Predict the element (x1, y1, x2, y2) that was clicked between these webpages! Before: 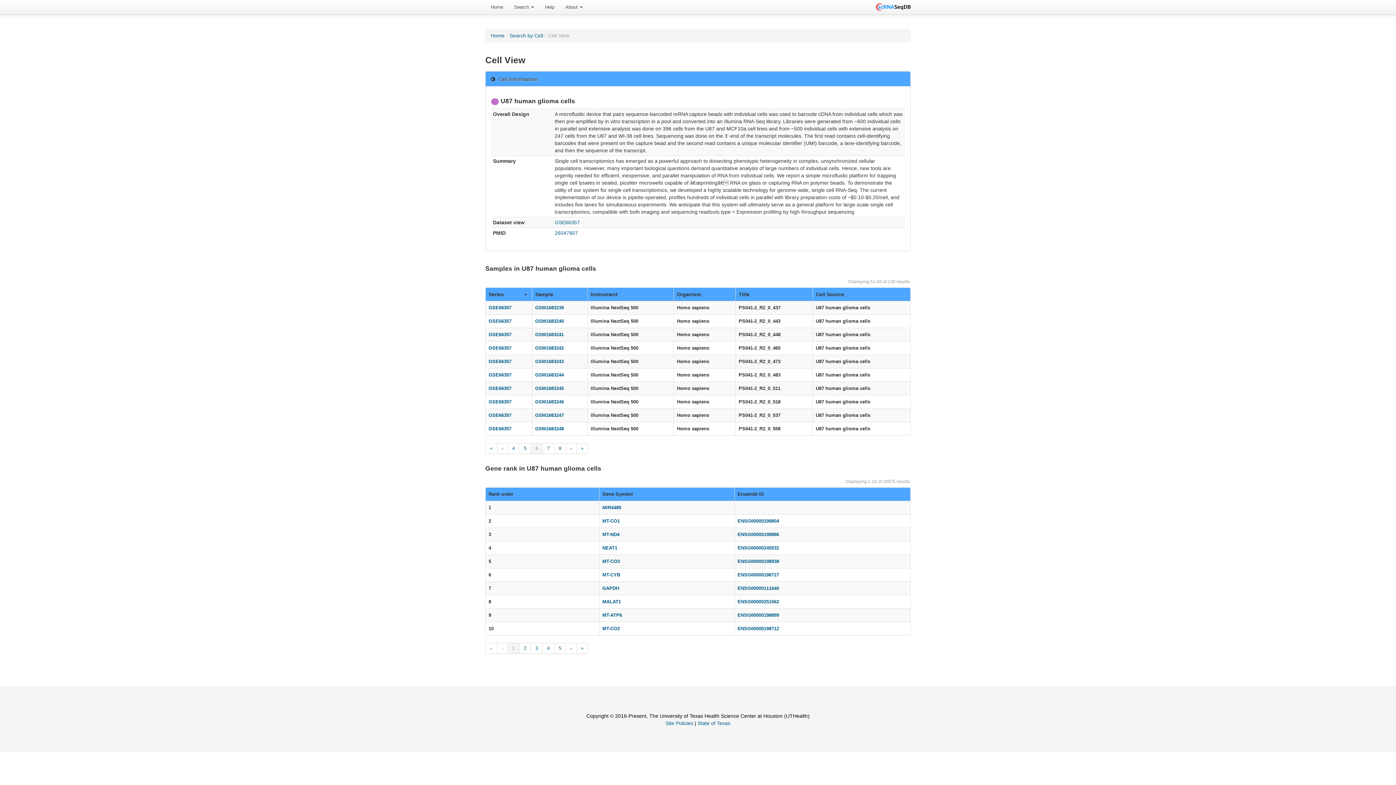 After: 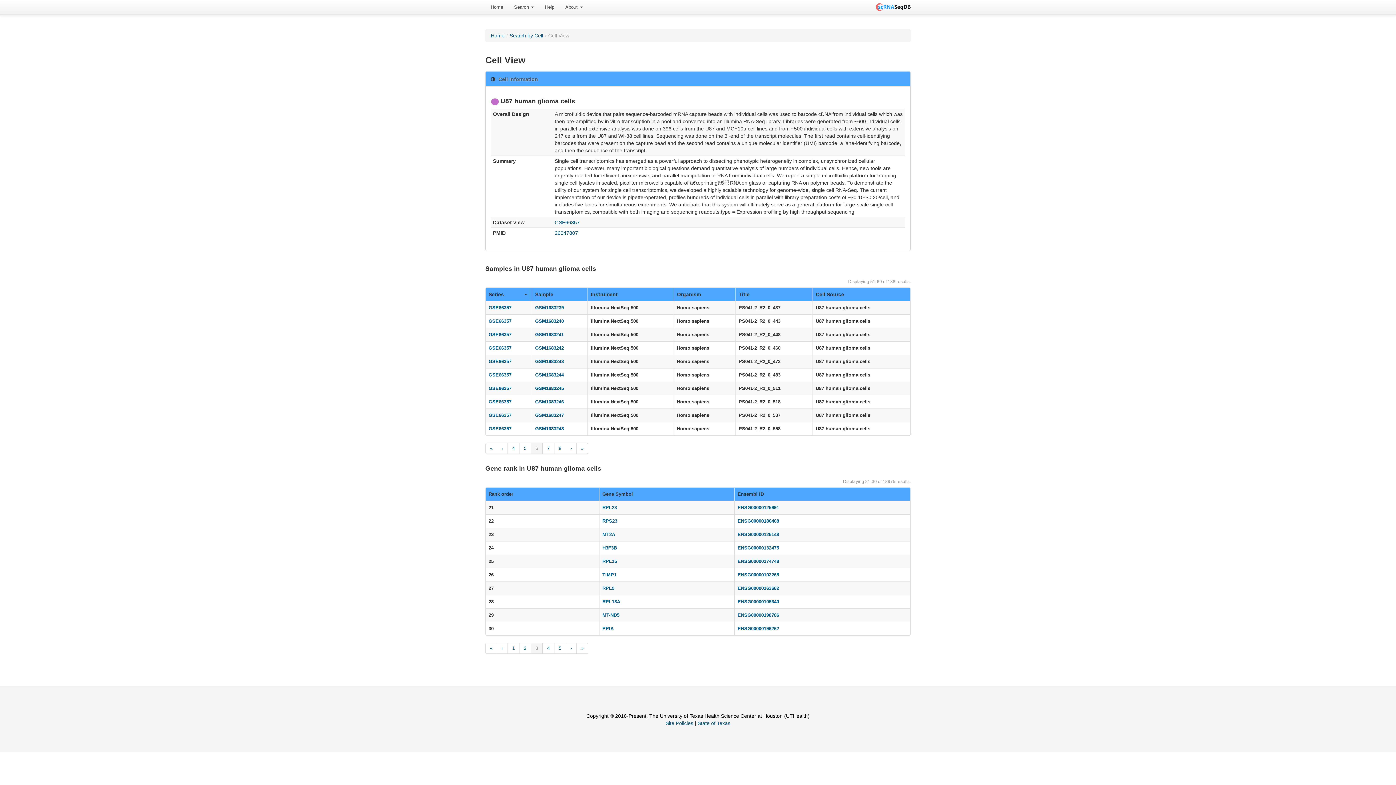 Action: bbox: (531, 643, 542, 654) label: 3